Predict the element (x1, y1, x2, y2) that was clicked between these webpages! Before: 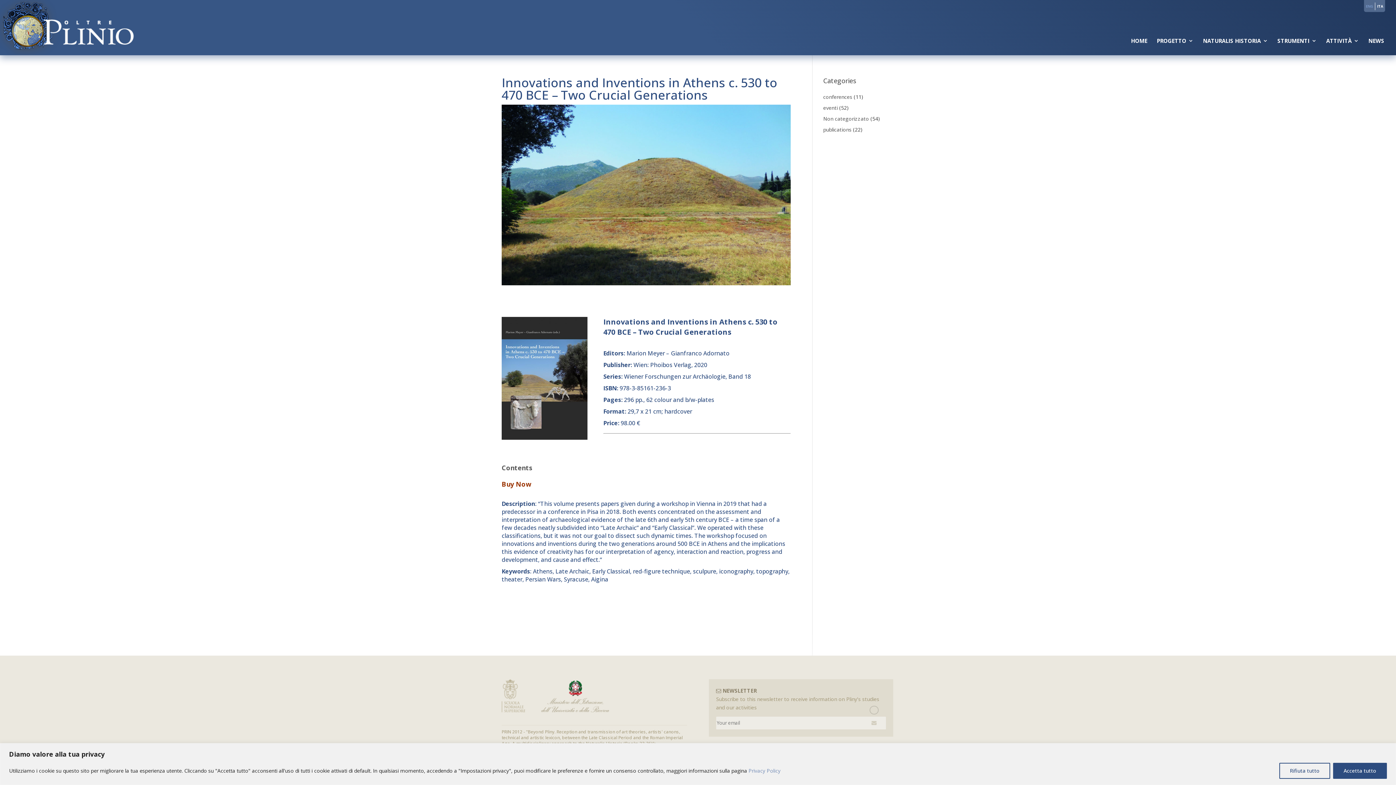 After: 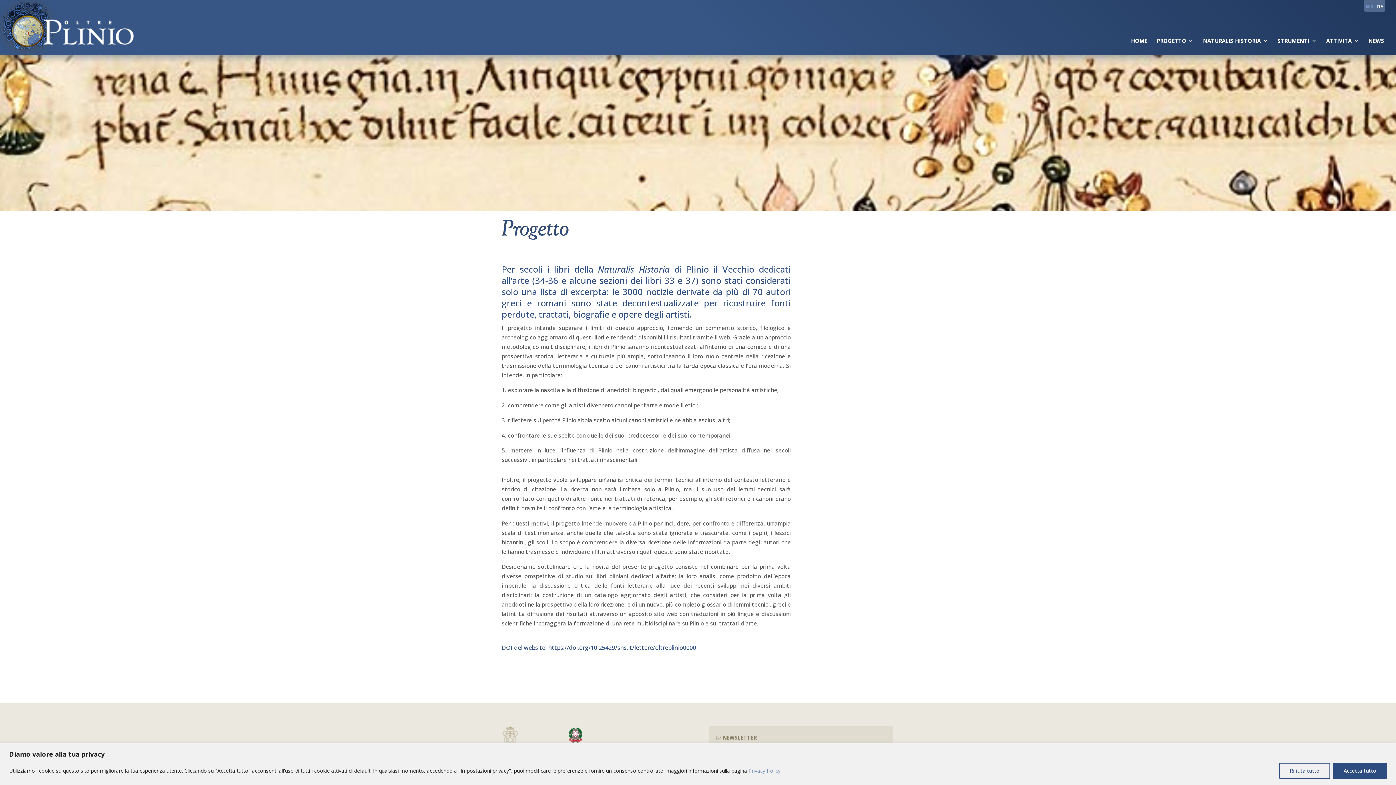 Action: label: PROGETTO bbox: (1157, 38, 1193, 55)